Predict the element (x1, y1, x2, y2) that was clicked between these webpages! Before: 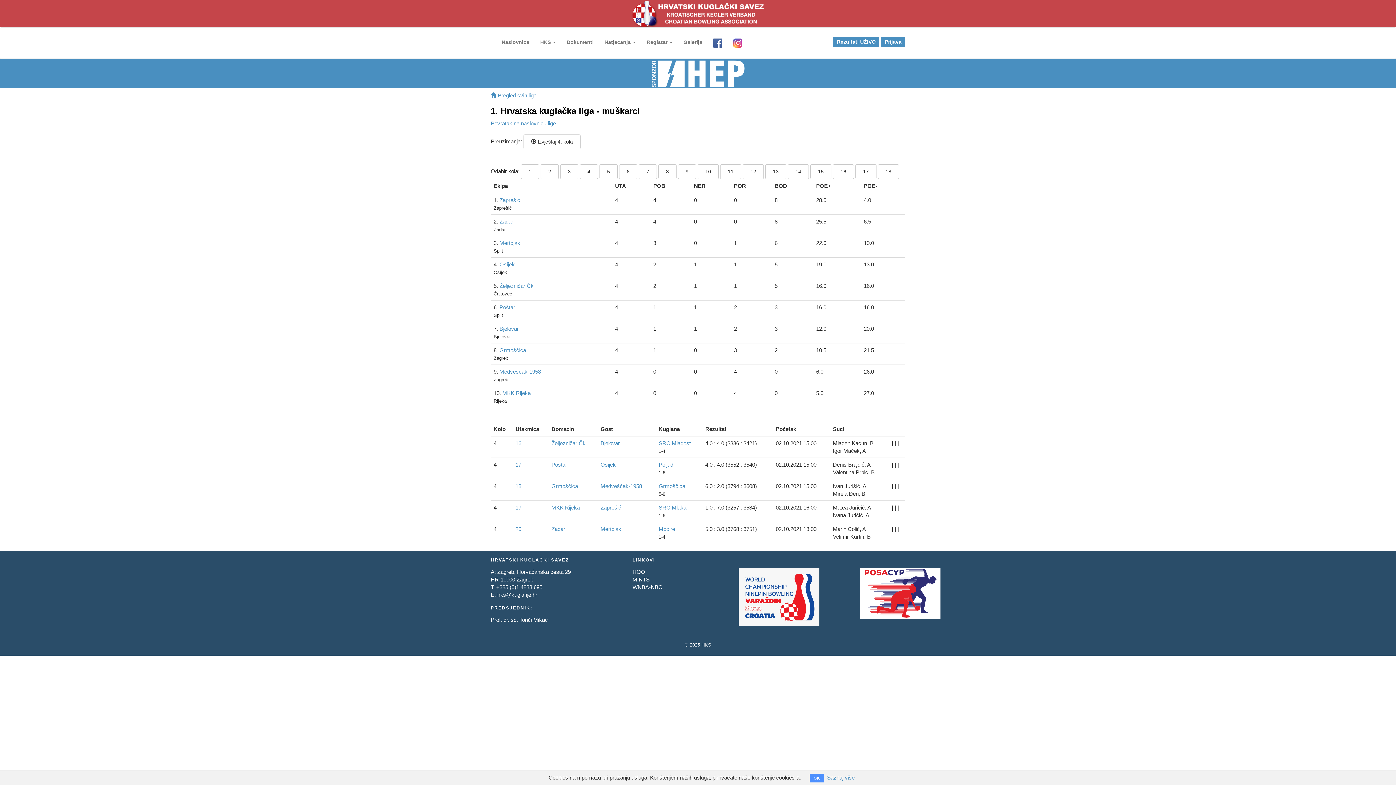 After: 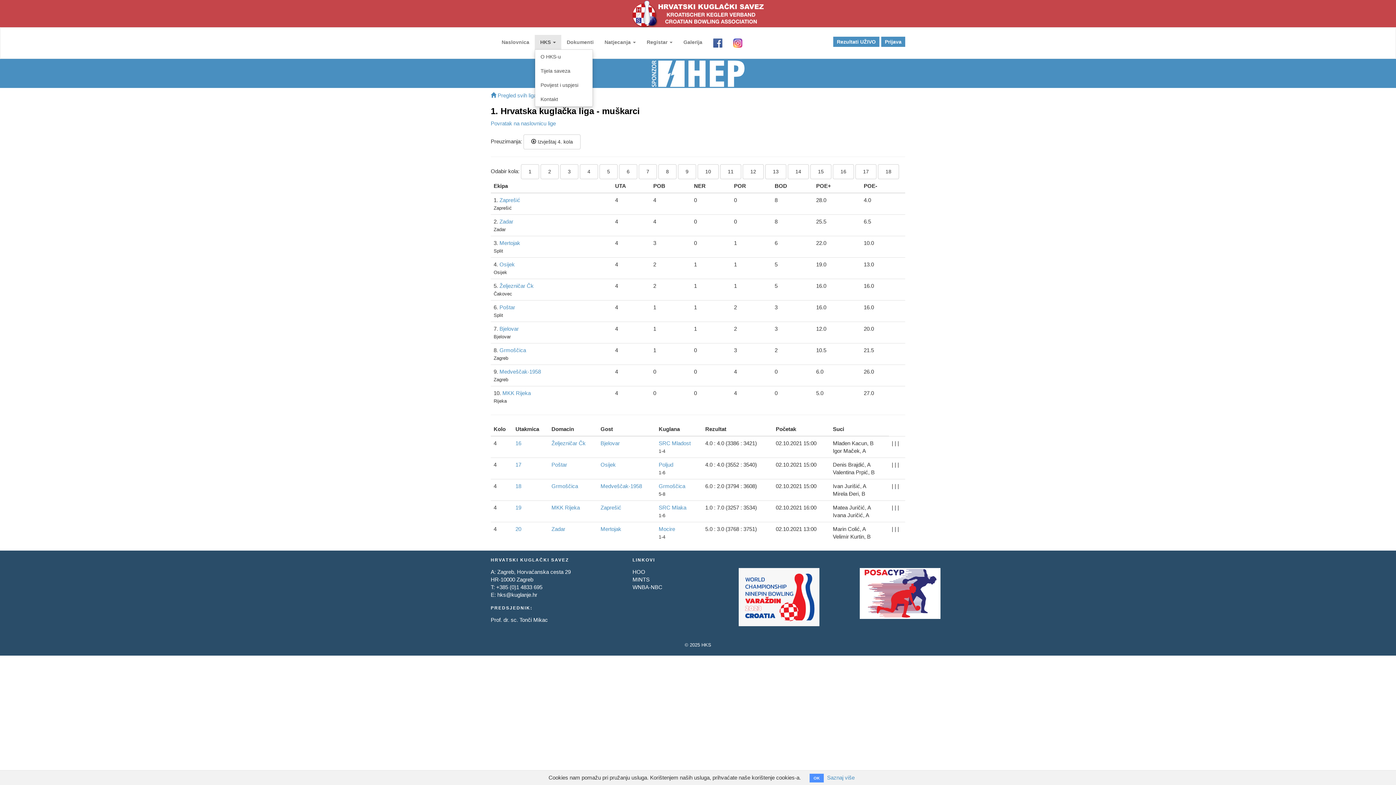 Action: label: HKS  bbox: (534, 34, 561, 49)